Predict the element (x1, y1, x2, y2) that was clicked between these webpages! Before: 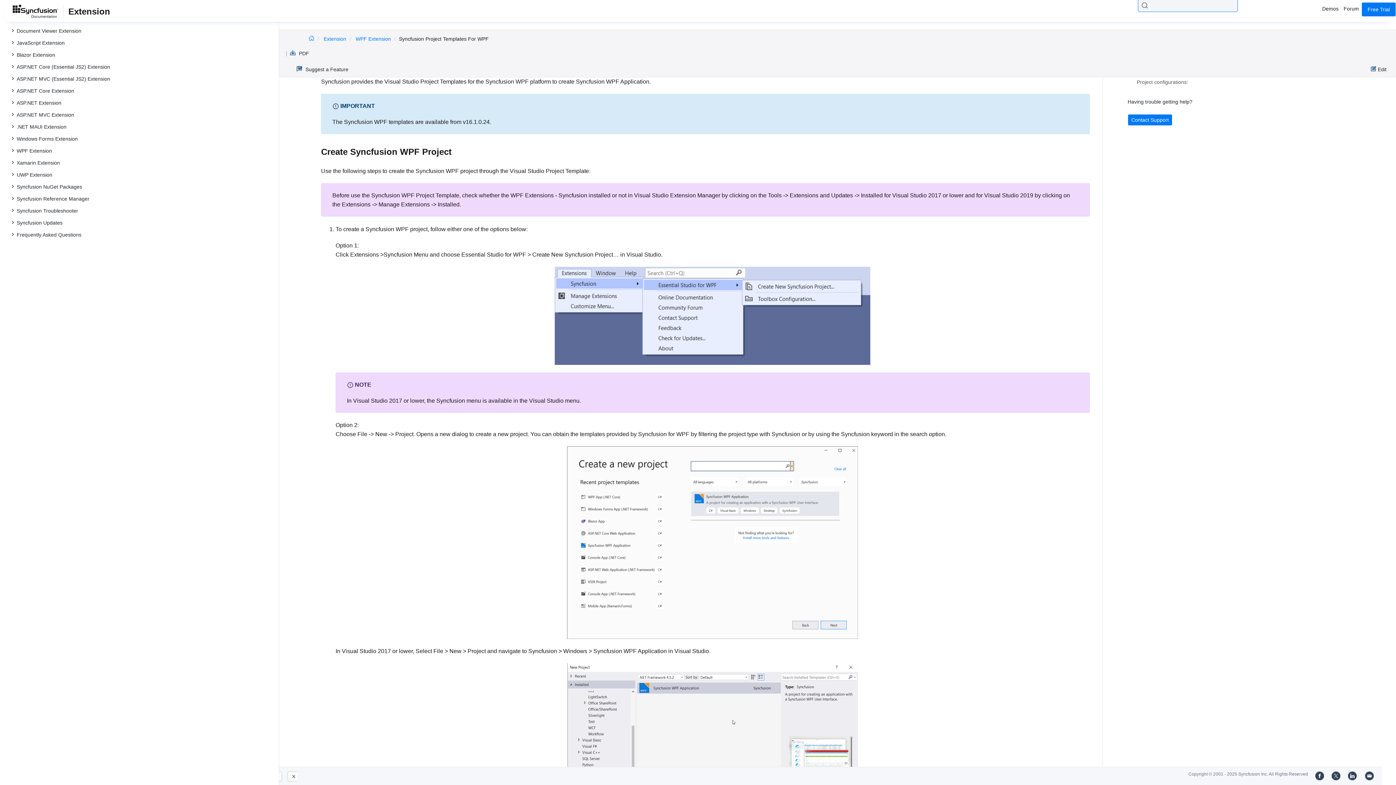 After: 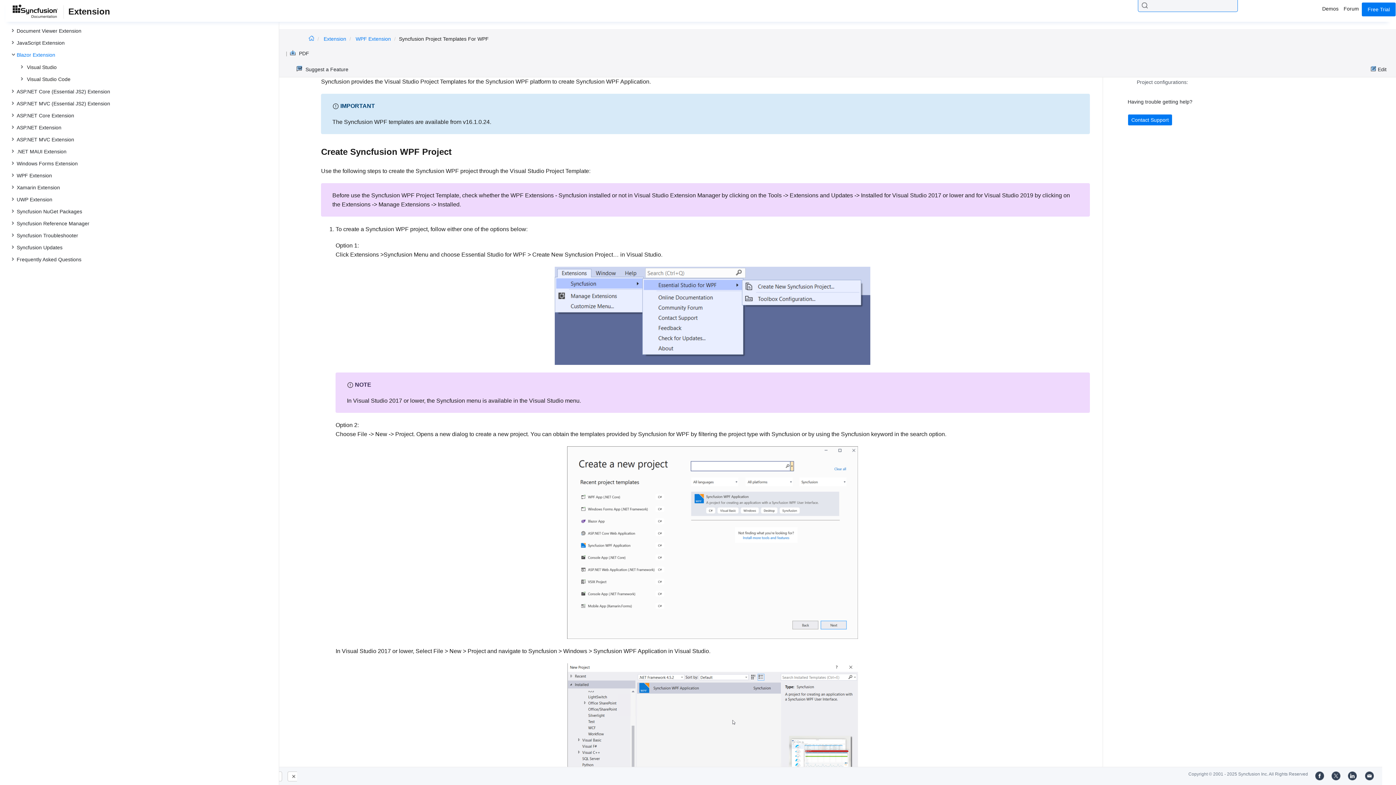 Action: label: Blazor Extension bbox: (15, 49, 260, 60)